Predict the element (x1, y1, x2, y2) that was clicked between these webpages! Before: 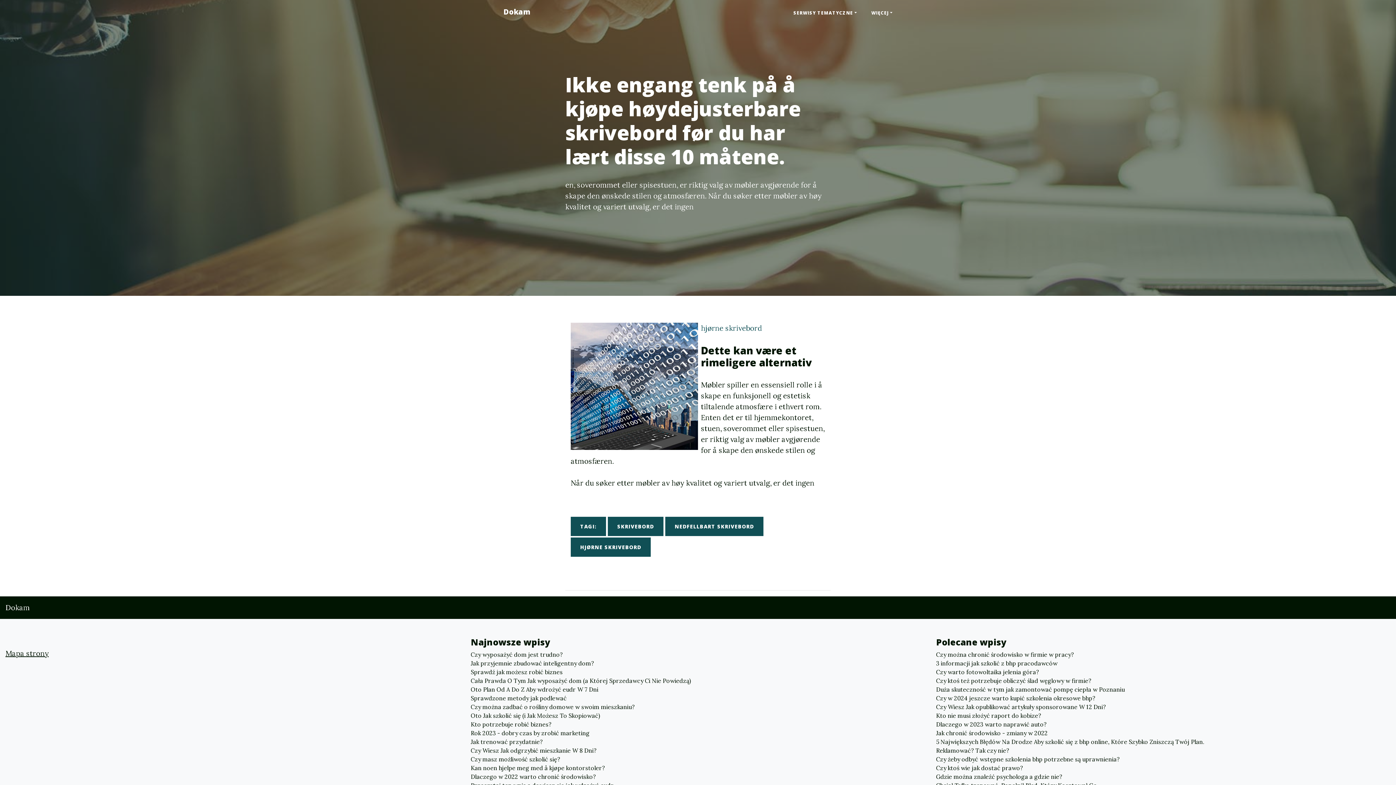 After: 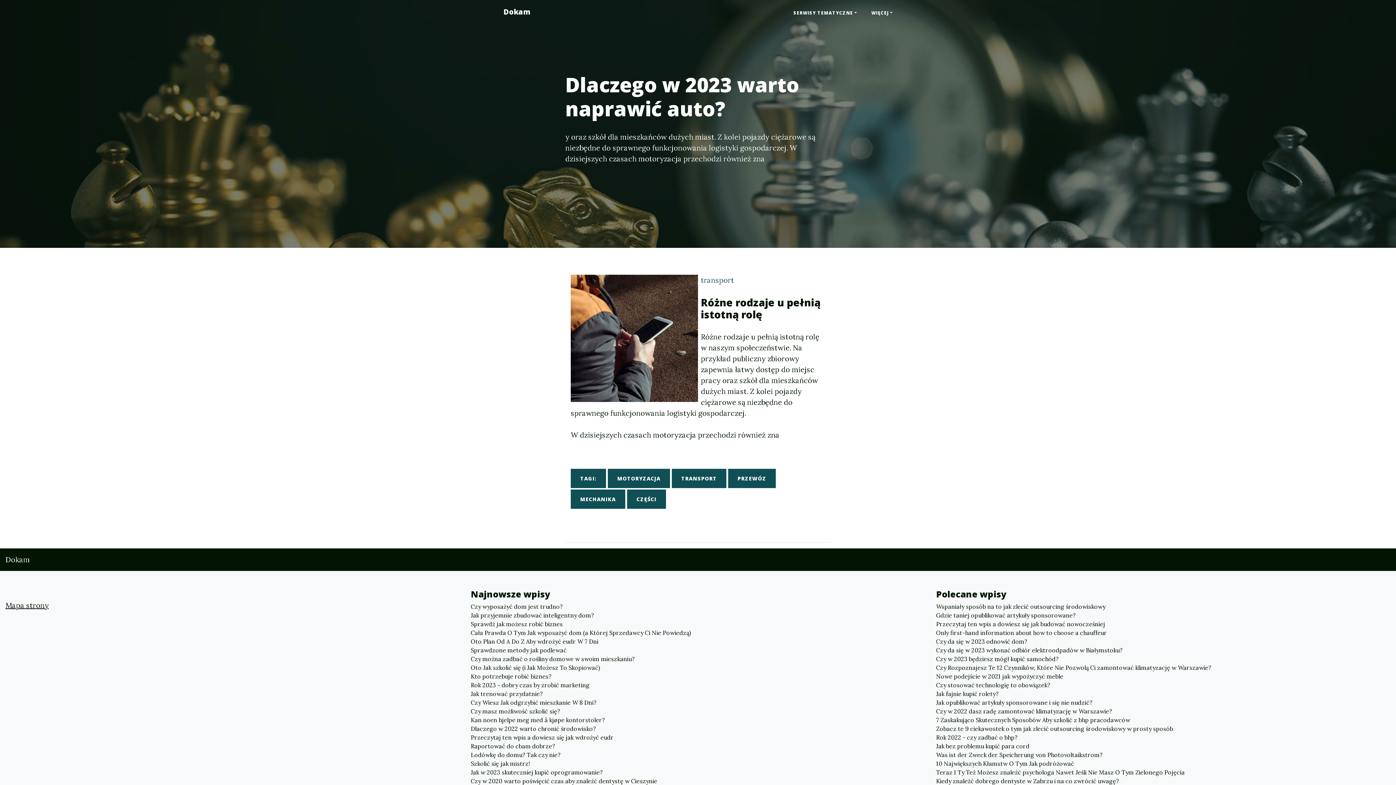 Action: bbox: (936, 720, 1390, 729) label: Dlaczego w 2023 warto naprawić auto?